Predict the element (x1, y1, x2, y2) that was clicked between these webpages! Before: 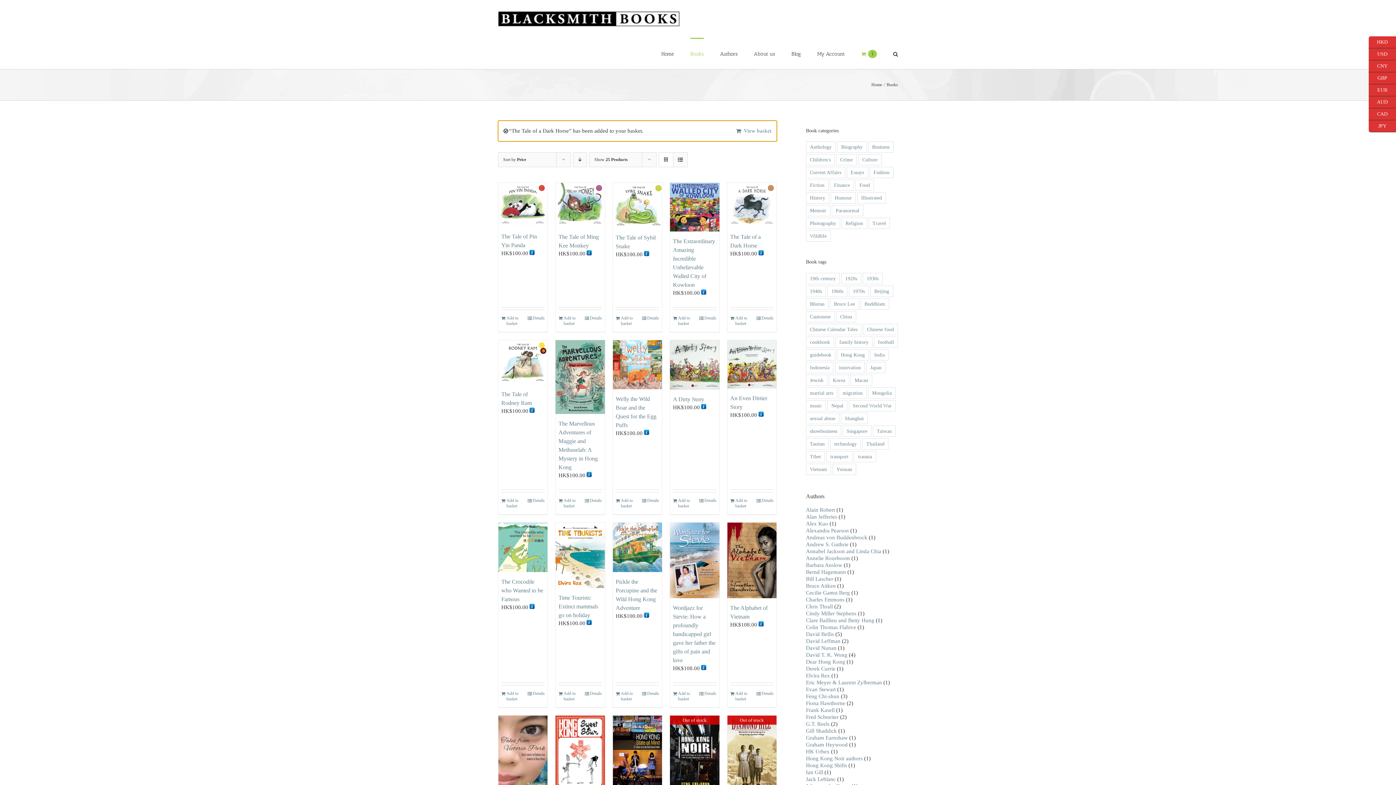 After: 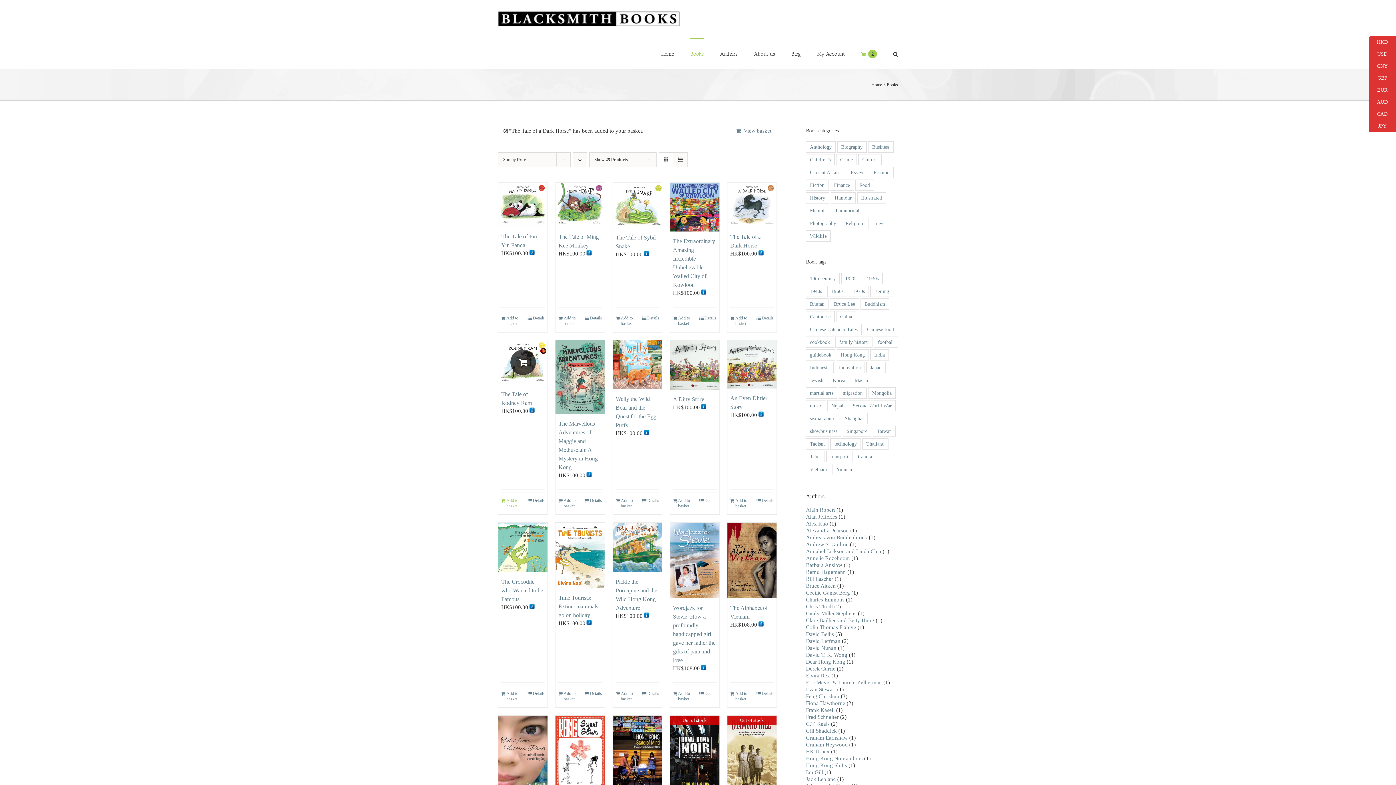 Action: label: Add to basket: “The Tale of Rodney Ram” bbox: (501, 498, 522, 509)